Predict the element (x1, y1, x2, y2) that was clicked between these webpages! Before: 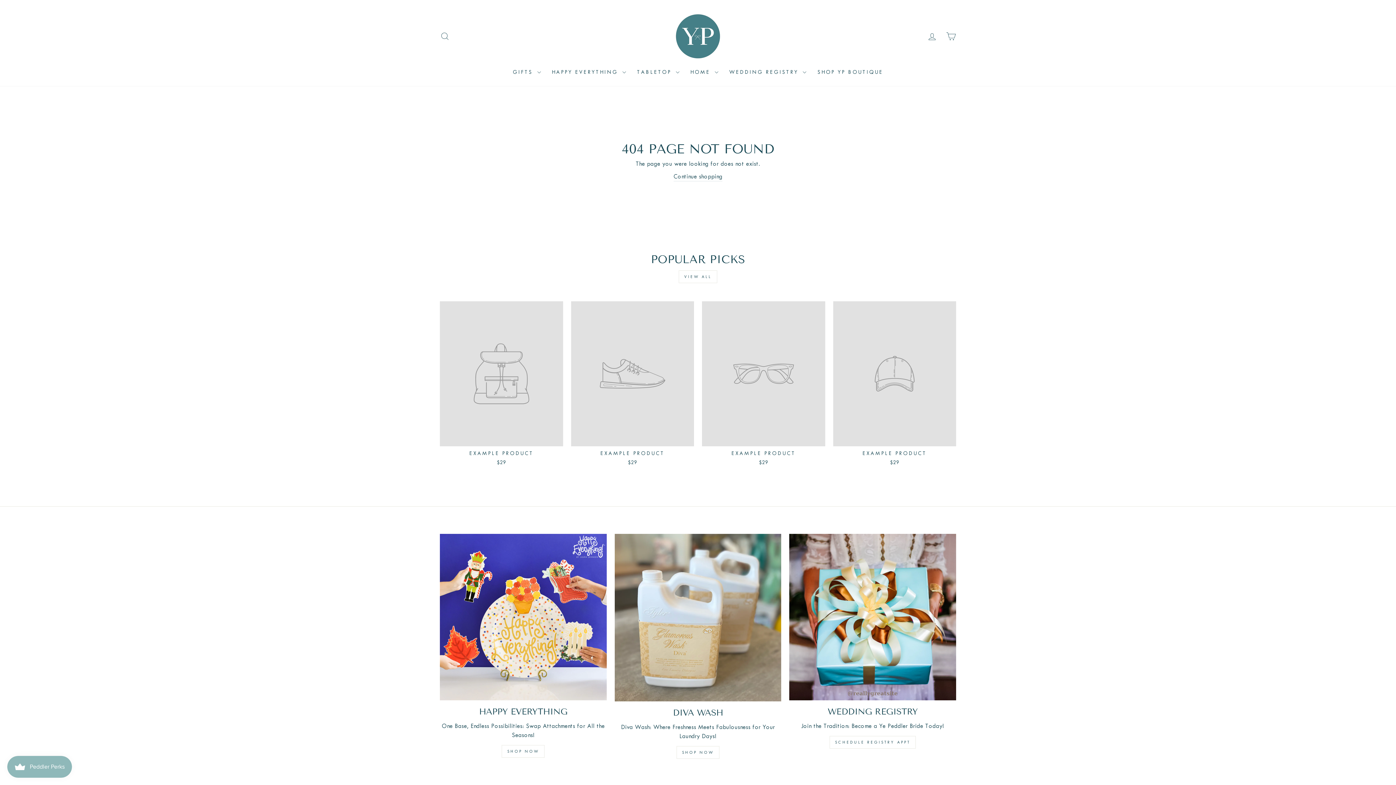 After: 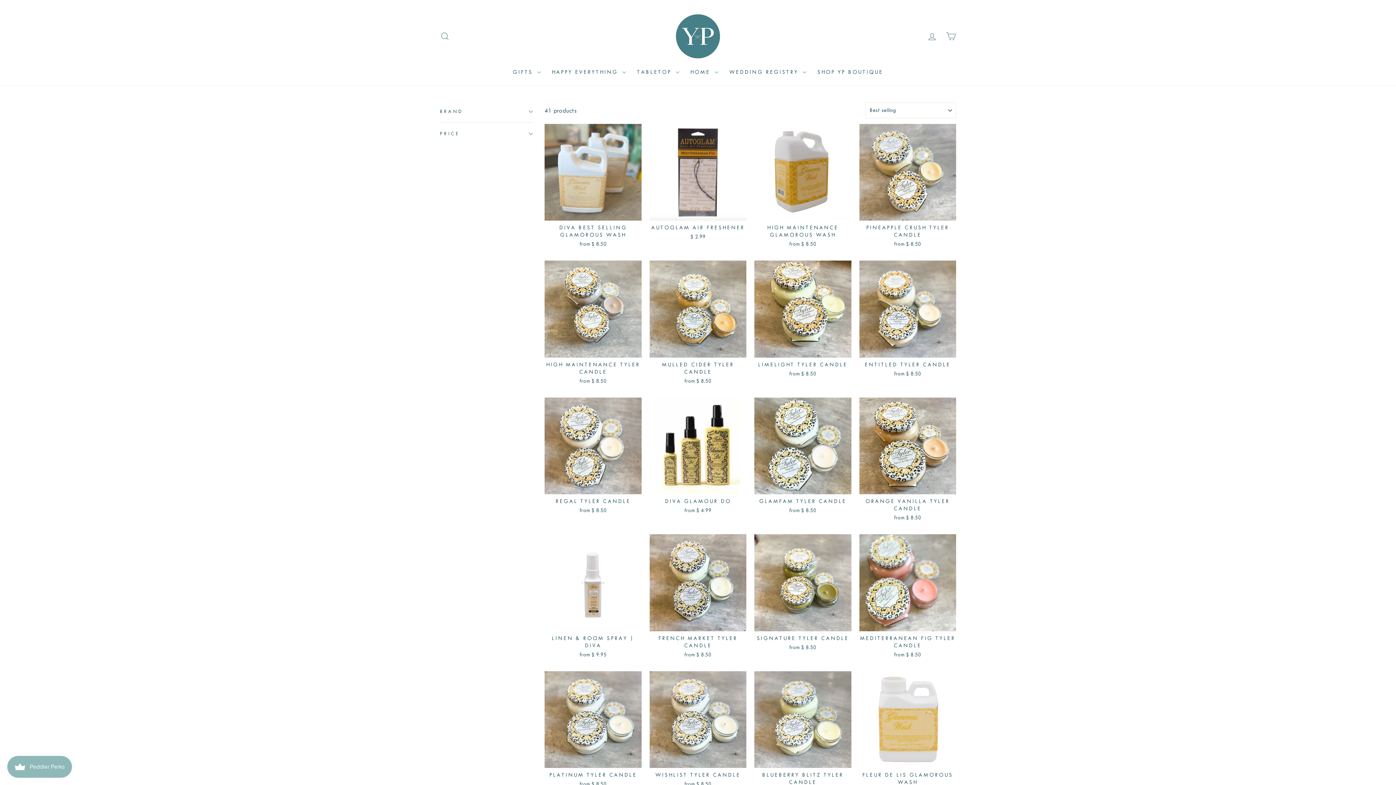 Action: label: SHOP NOW bbox: (676, 746, 719, 759)